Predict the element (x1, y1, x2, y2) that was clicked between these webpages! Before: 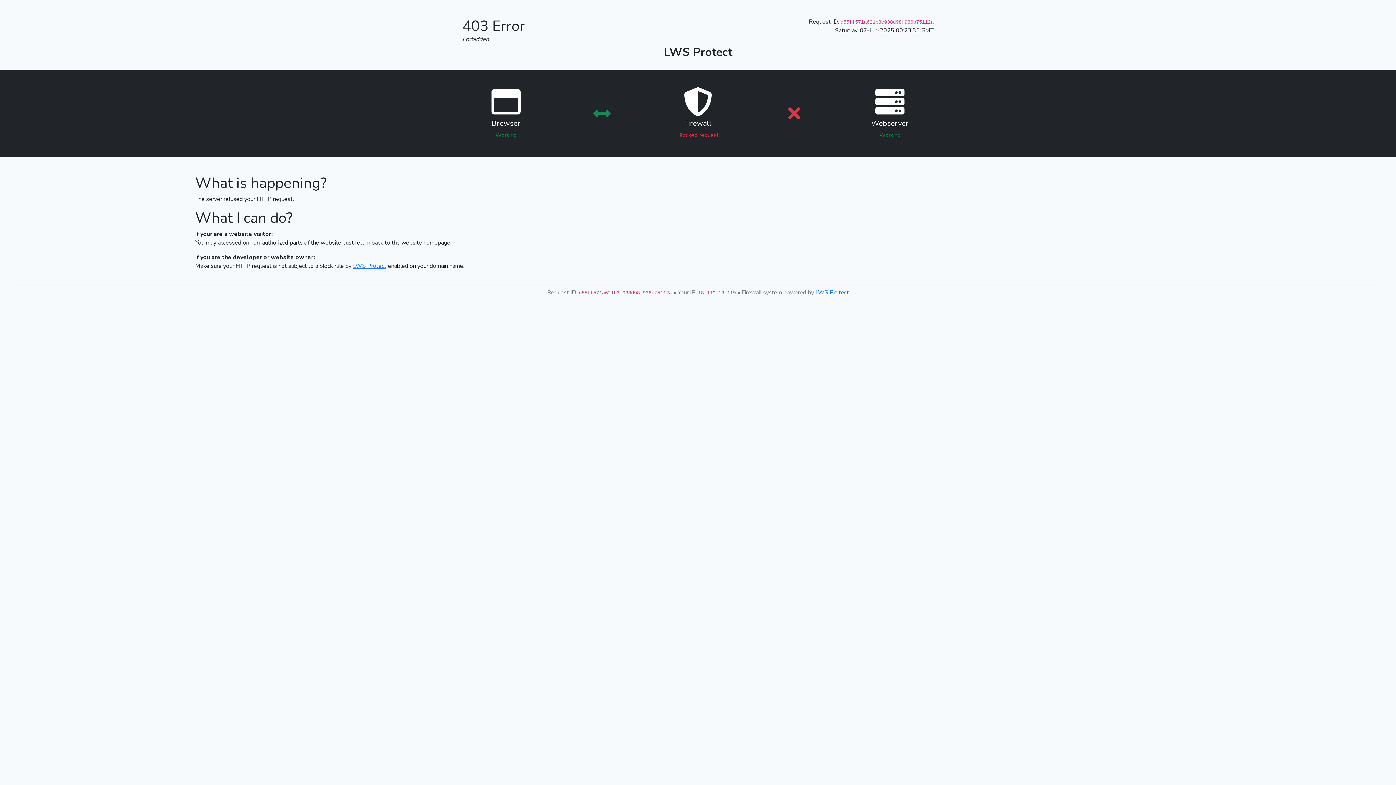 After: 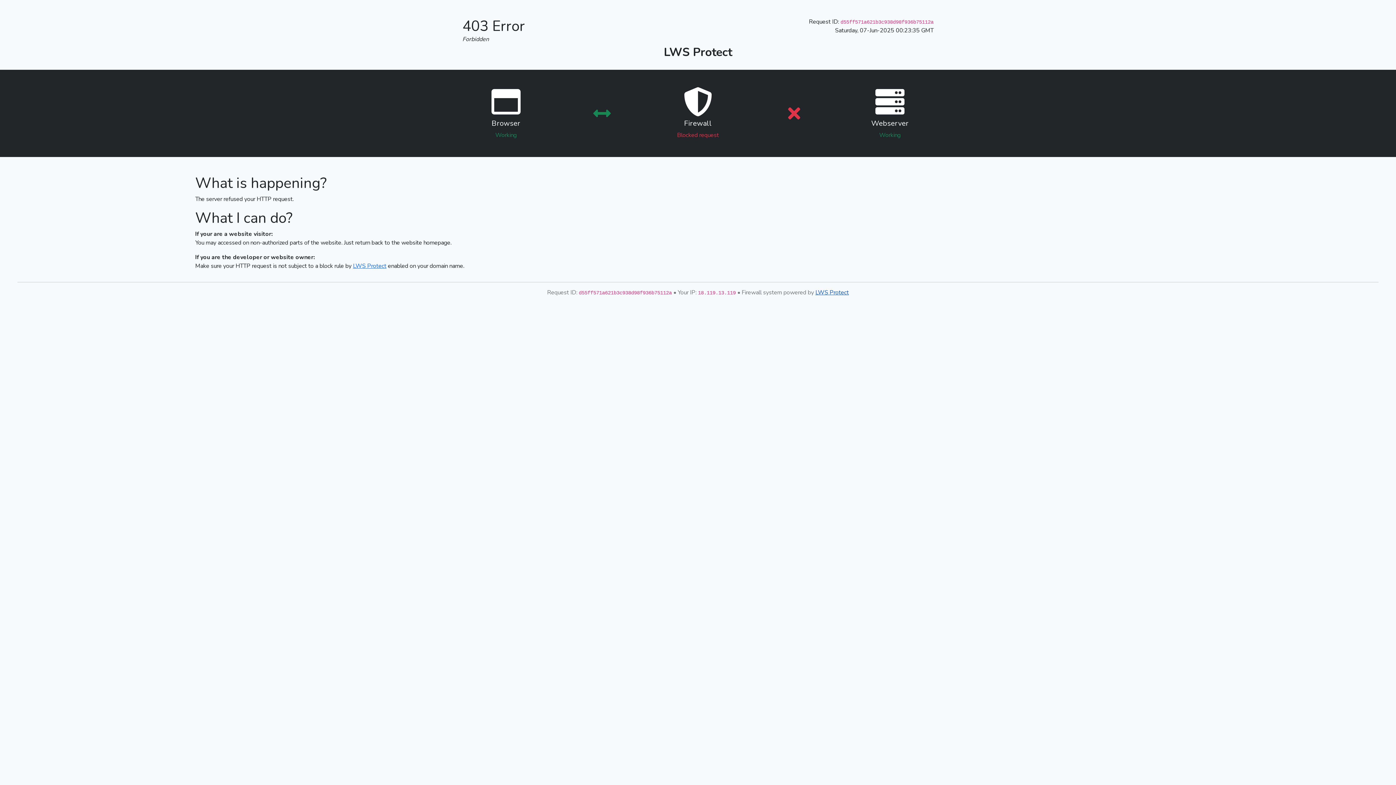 Action: bbox: (815, 288, 849, 296) label: LWS Protect